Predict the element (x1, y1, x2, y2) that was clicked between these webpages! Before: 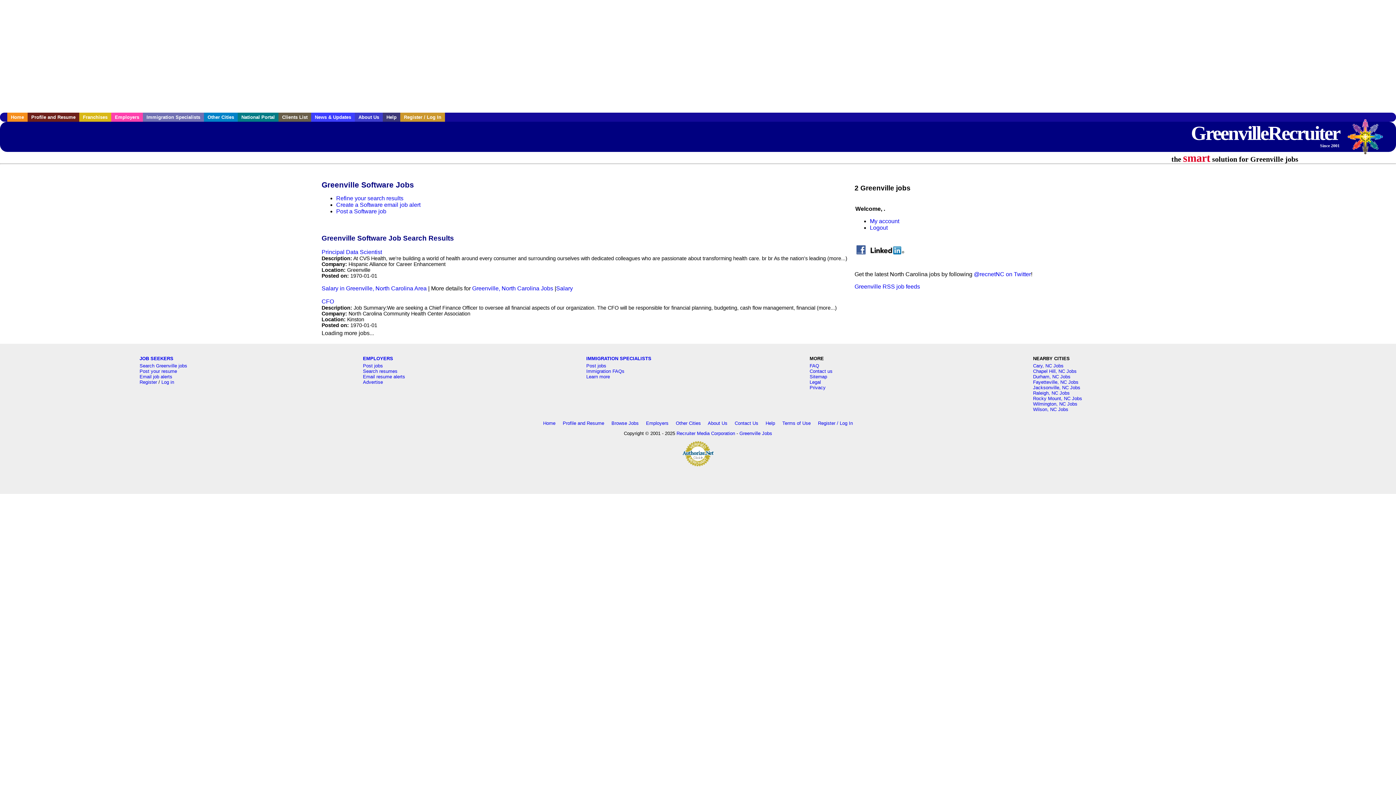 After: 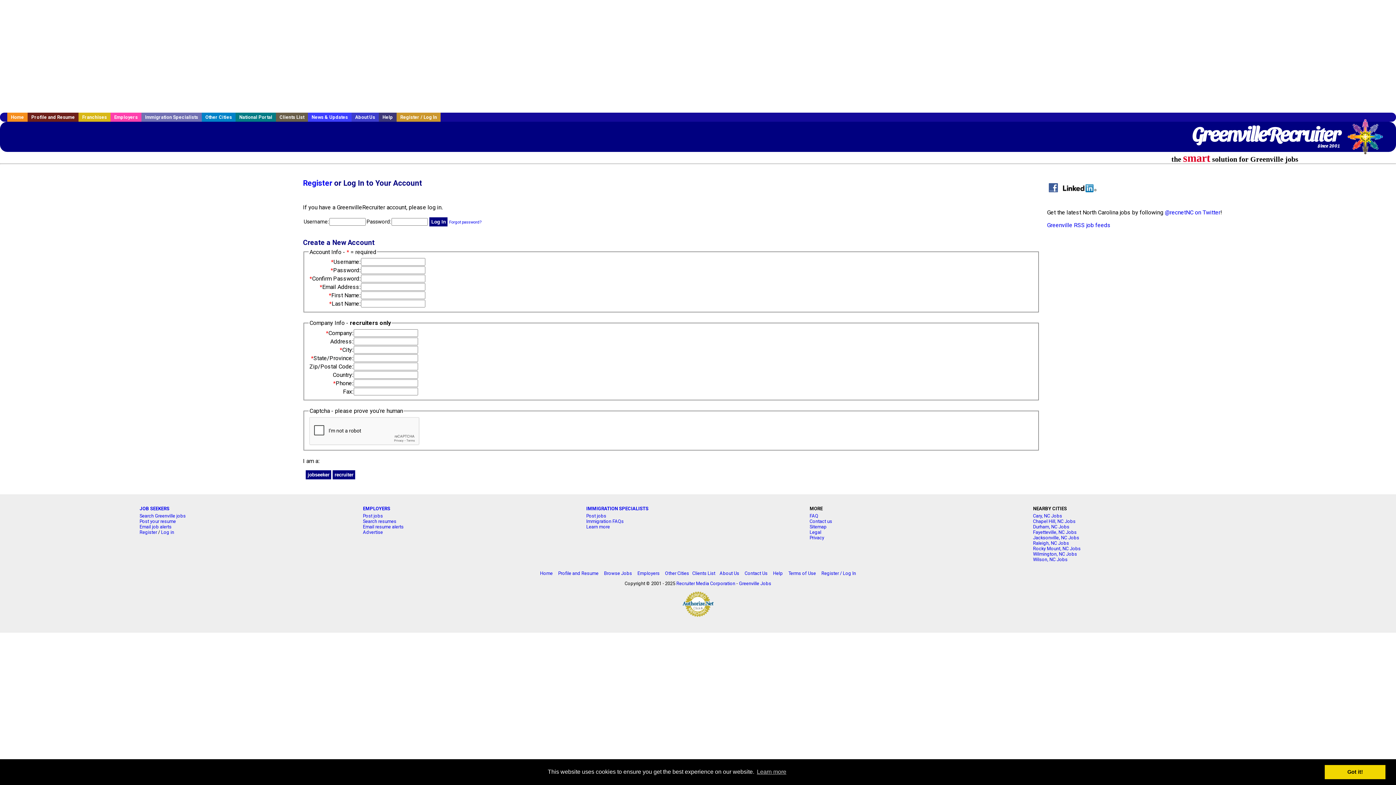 Action: label: Create a Software email job alert bbox: (336, 201, 420, 207)